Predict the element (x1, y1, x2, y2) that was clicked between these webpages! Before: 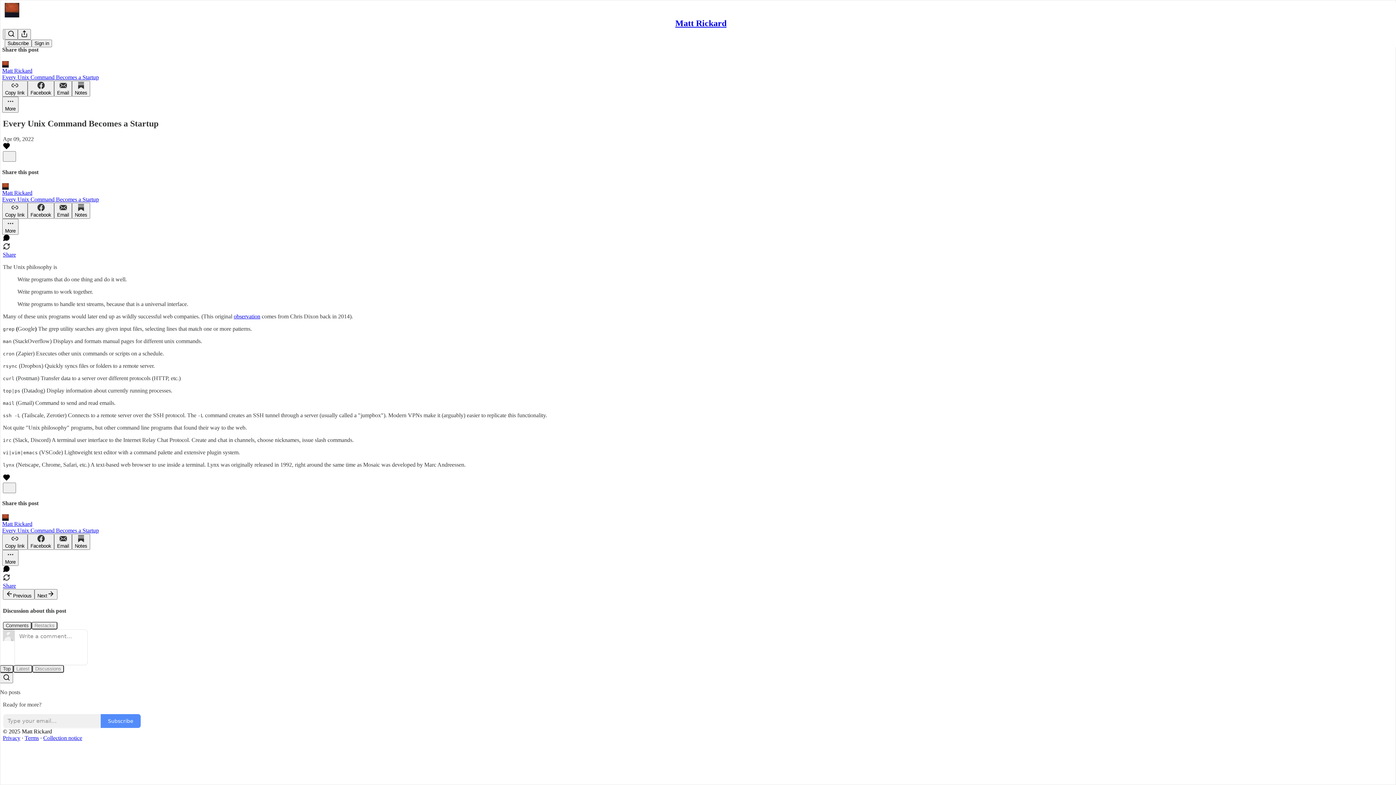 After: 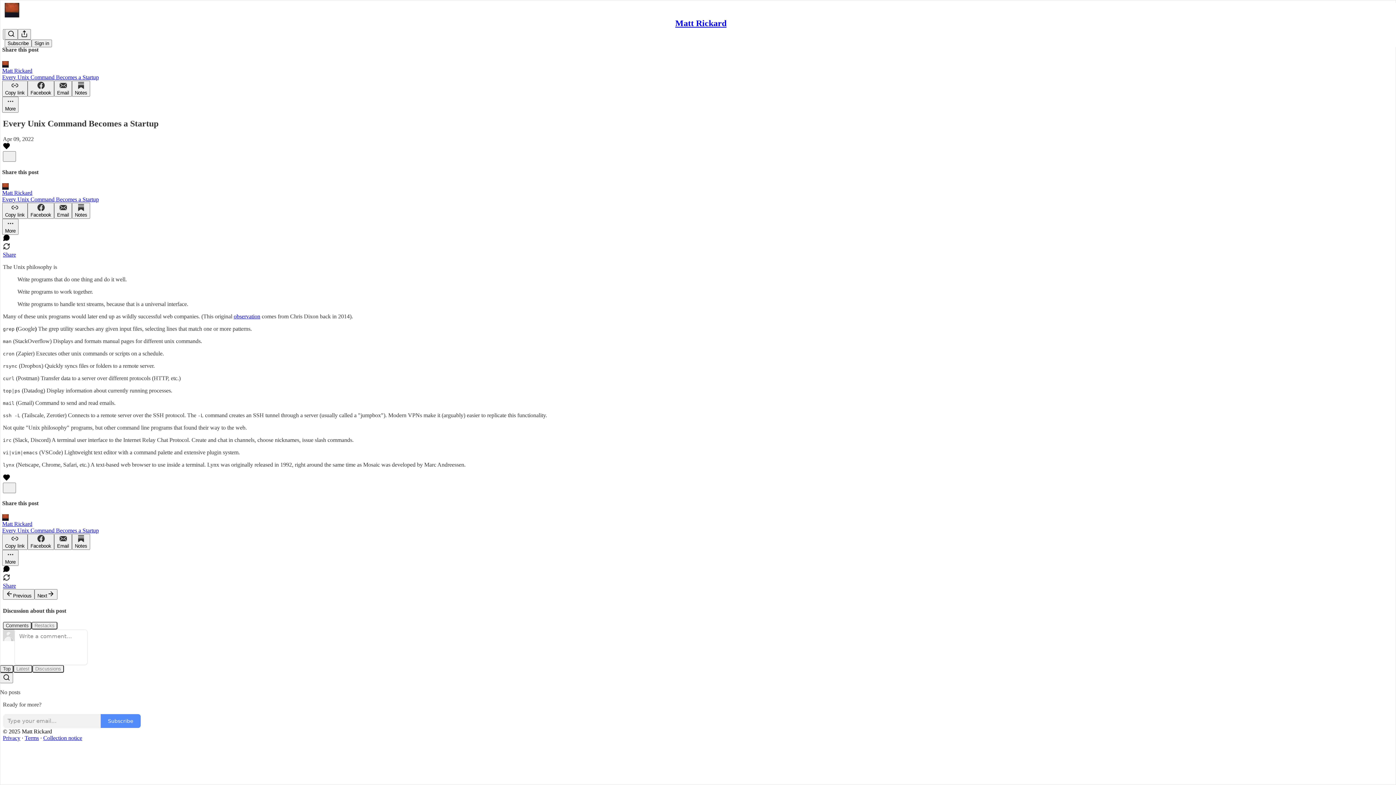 Action: label: Like bbox: (2, 476, 10, 482)